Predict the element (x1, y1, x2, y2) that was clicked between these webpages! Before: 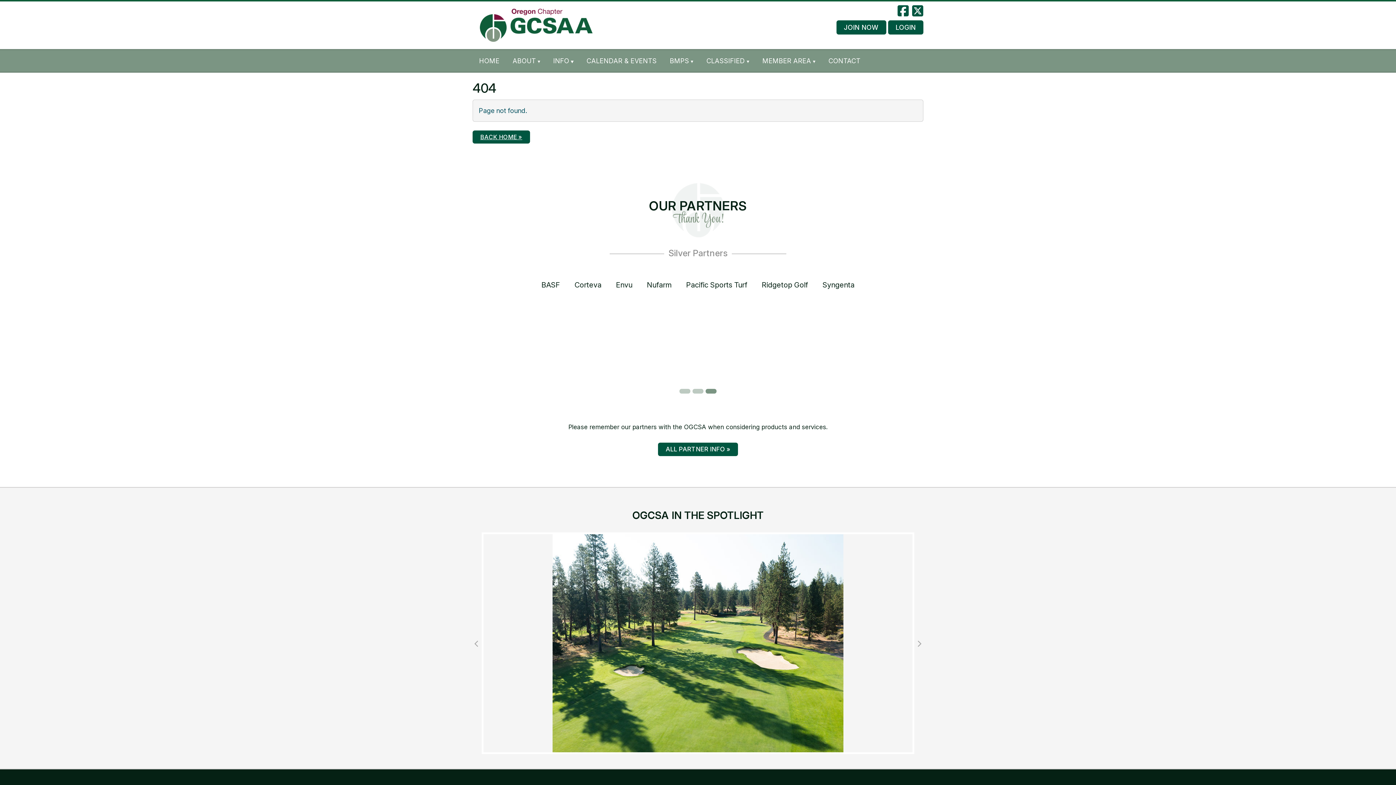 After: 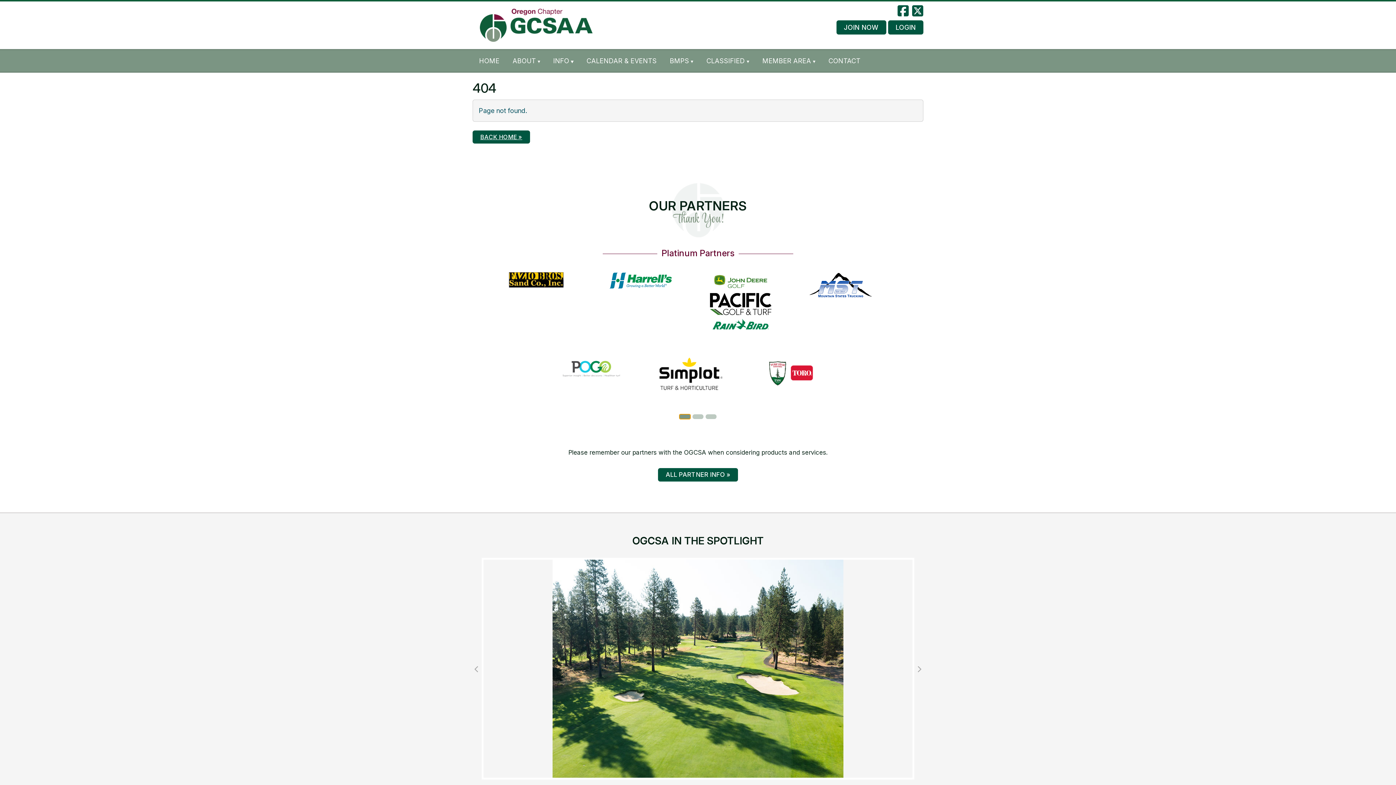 Action: bbox: (679, 414, 690, 419) label: Slide 1